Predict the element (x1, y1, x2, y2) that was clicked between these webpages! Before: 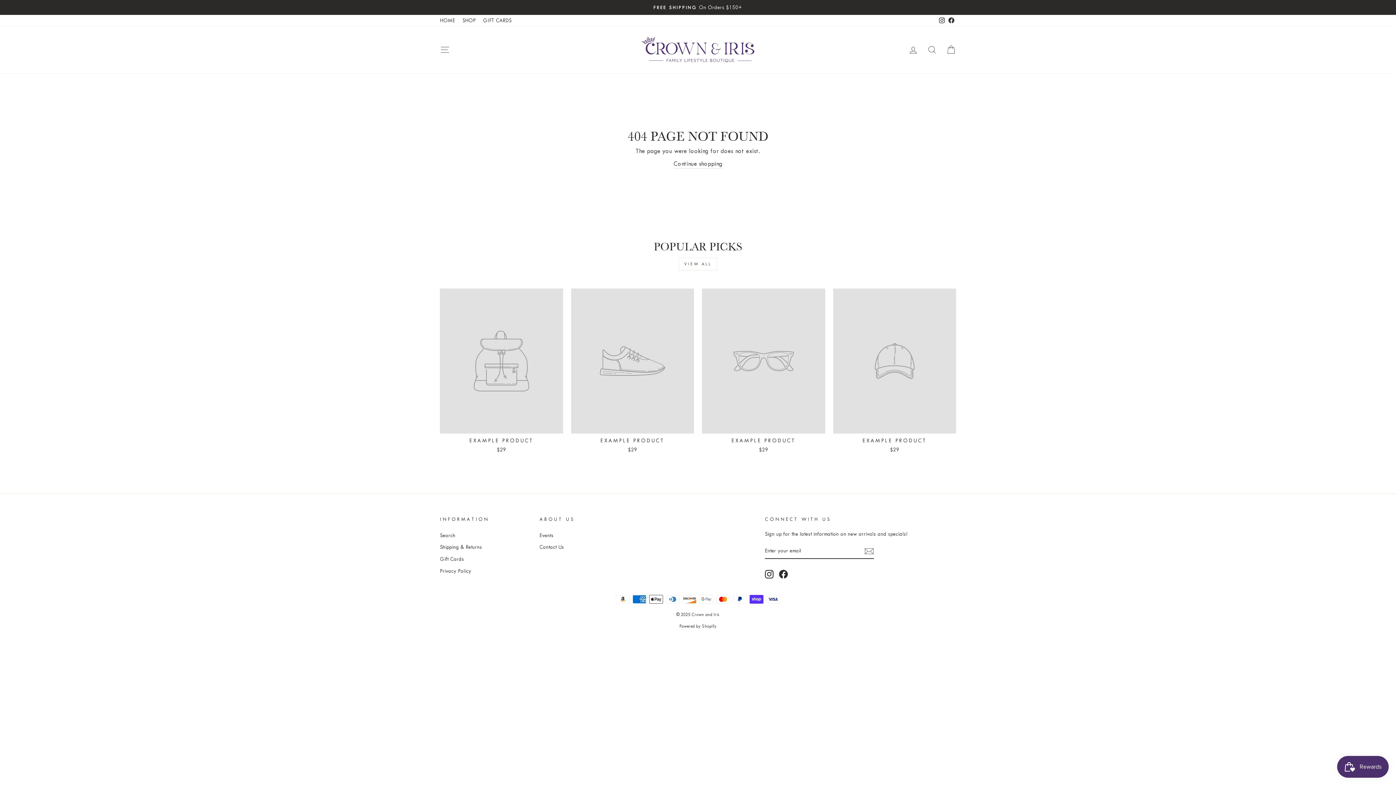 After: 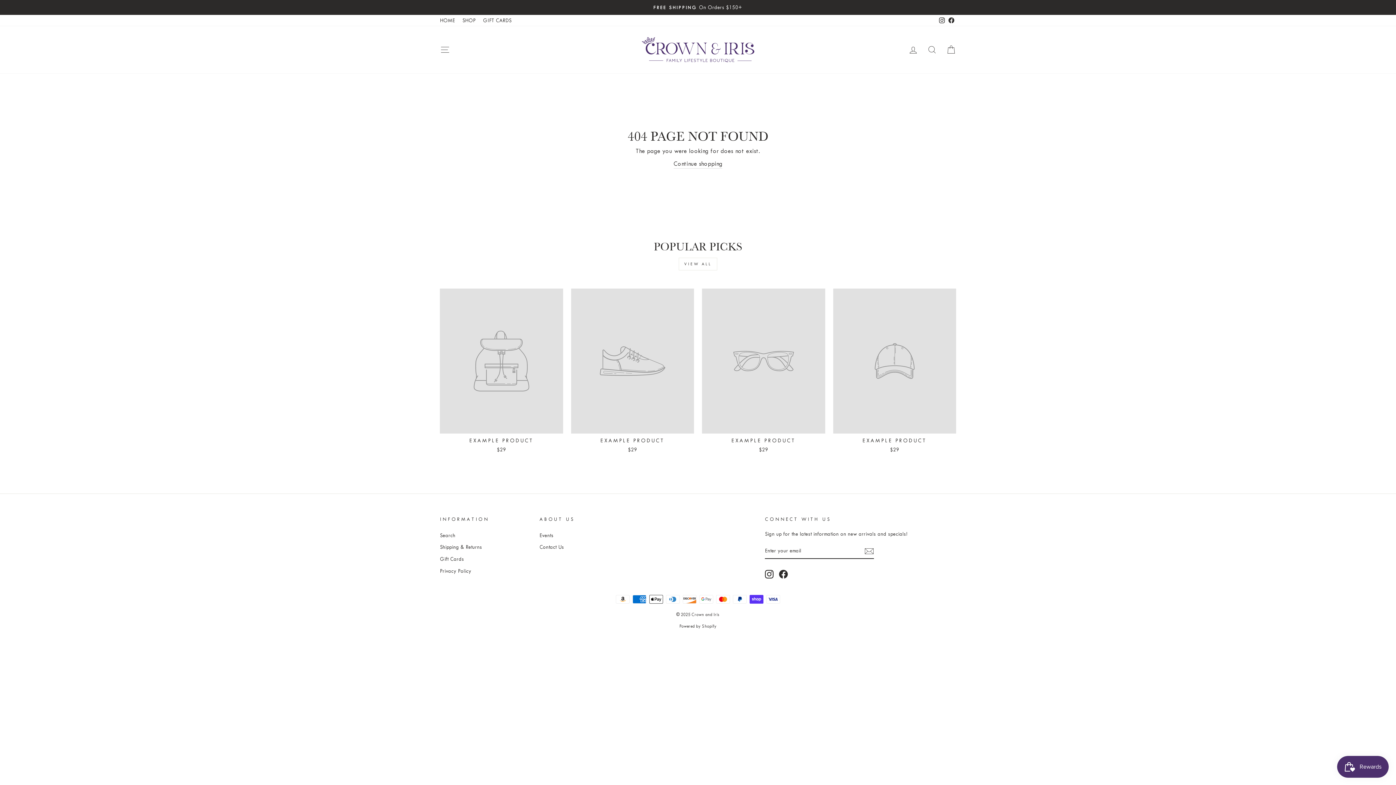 Action: label: Facebook bbox: (946, 14, 956, 26)